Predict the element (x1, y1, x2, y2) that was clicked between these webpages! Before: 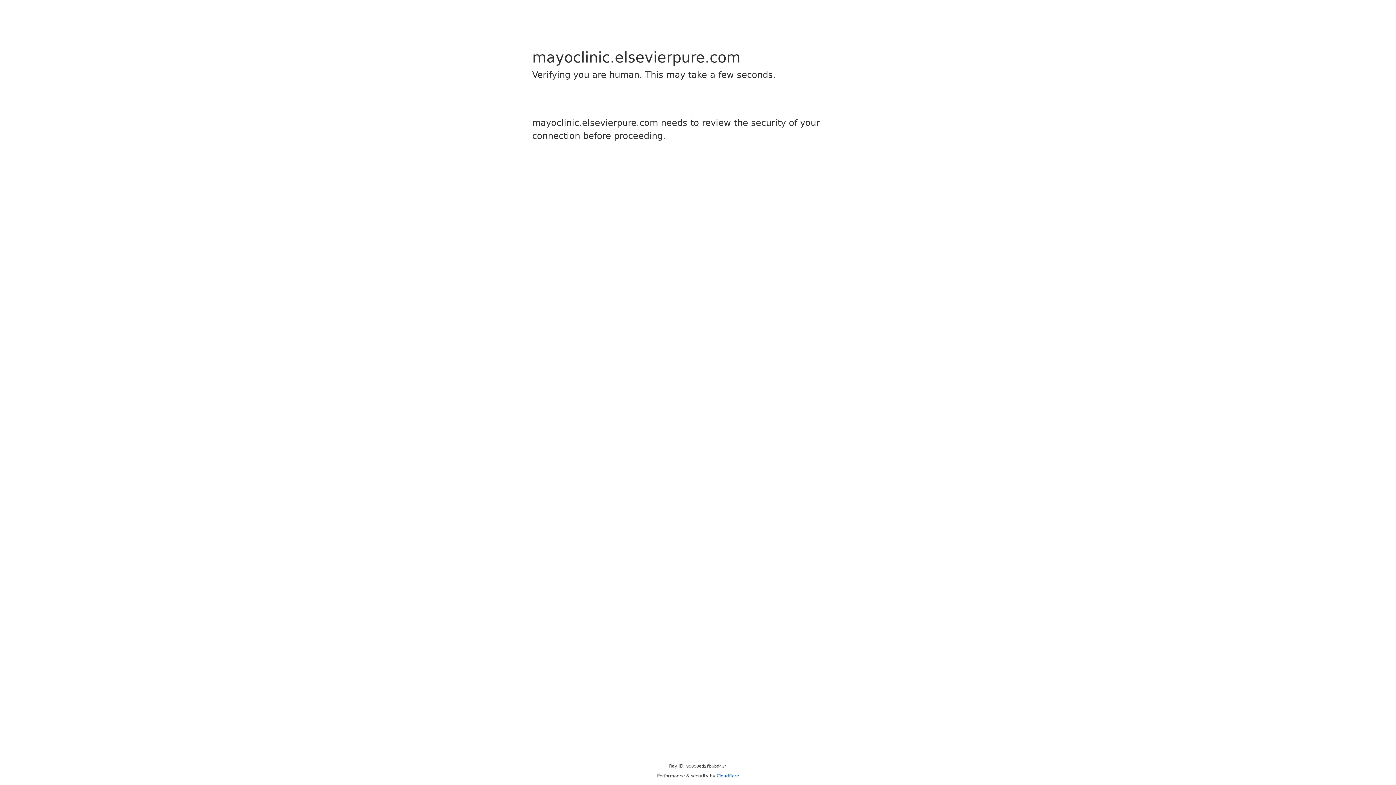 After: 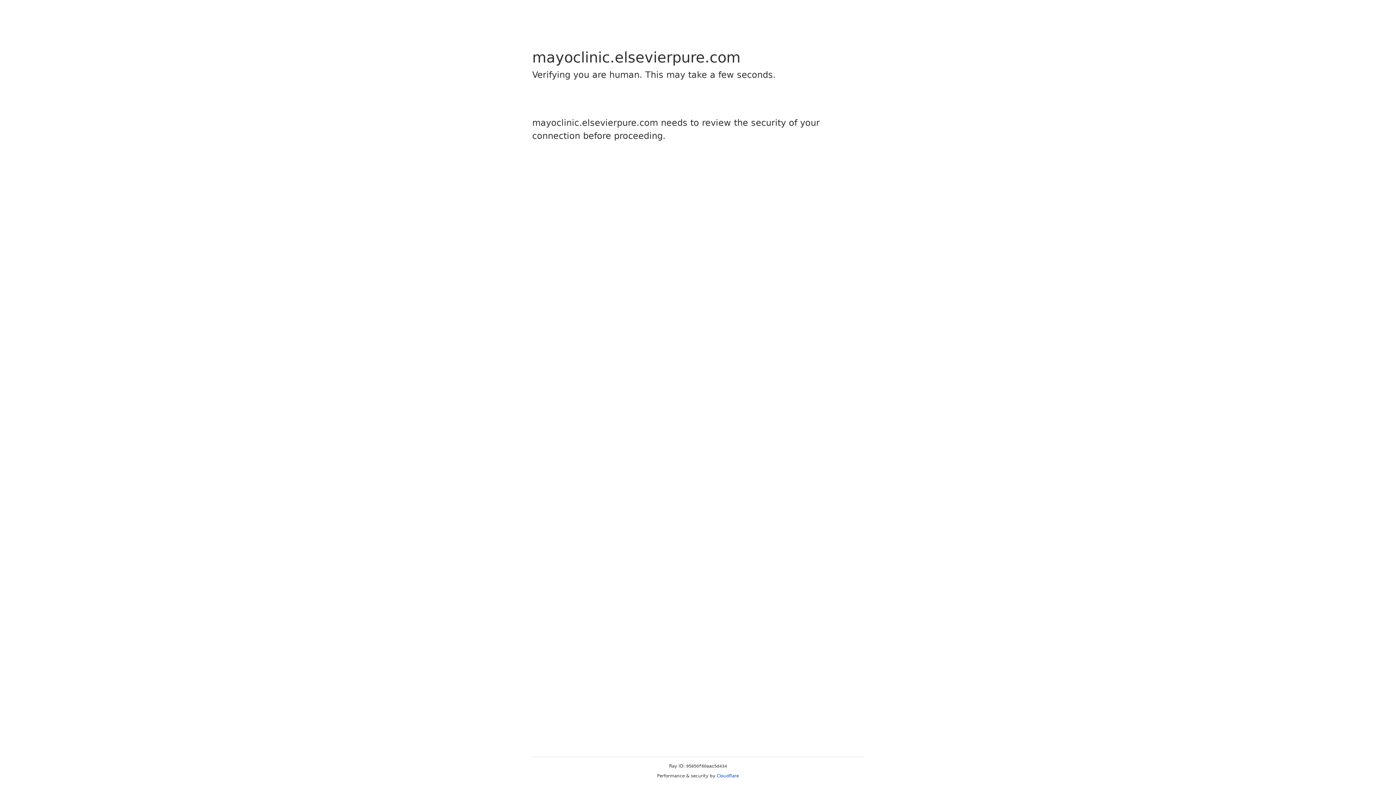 Action: bbox: (716, 773, 739, 778) label: Cloudflare